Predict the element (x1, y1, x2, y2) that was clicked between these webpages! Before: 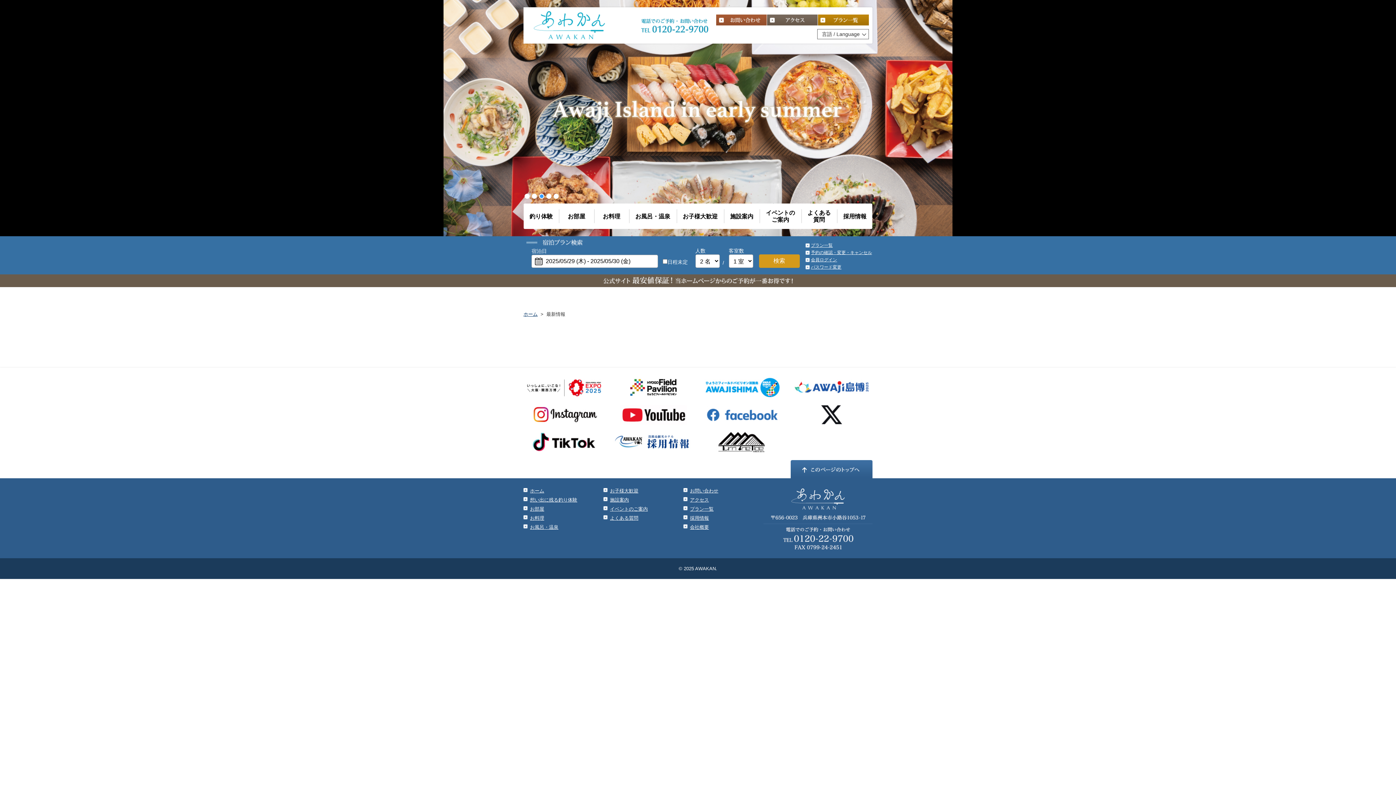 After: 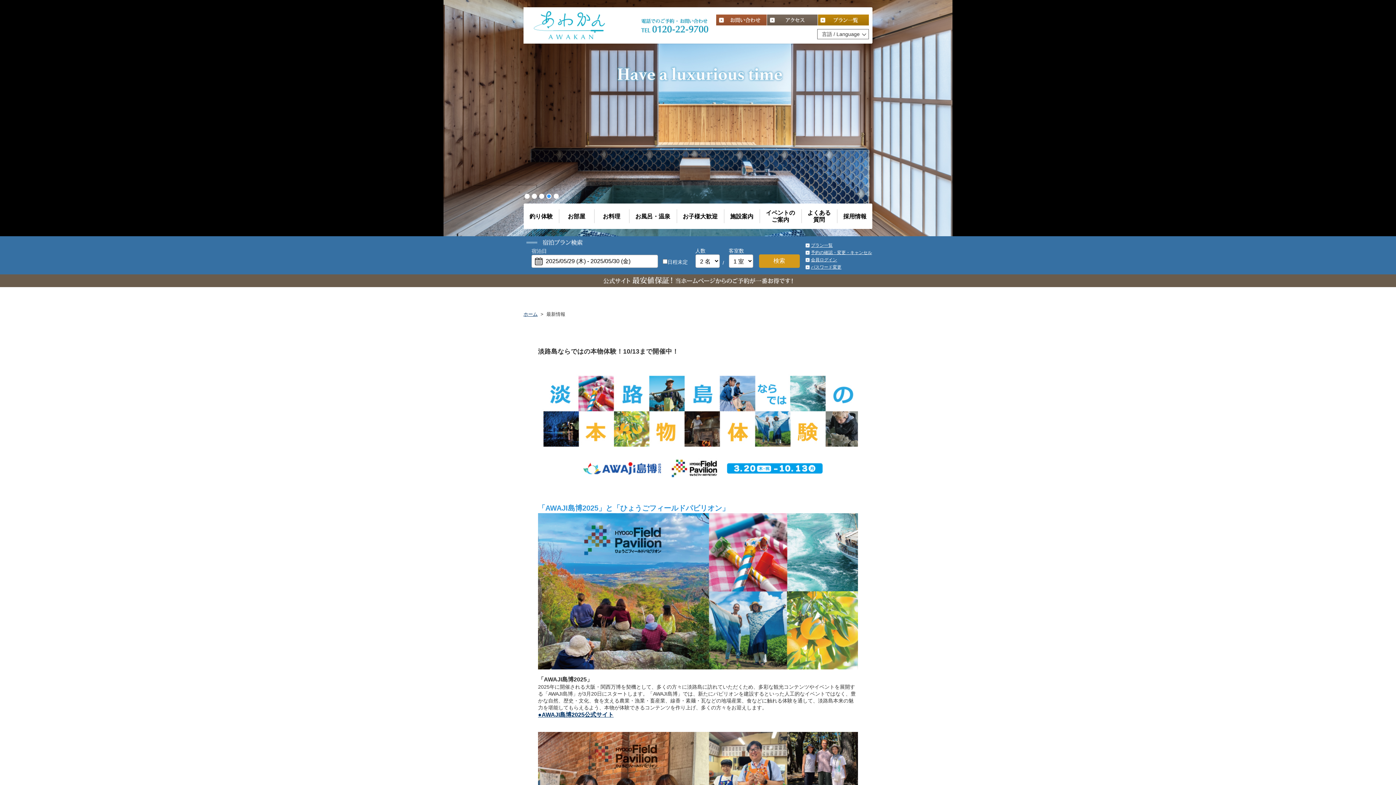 Action: bbox: (701, 392, 783, 397)